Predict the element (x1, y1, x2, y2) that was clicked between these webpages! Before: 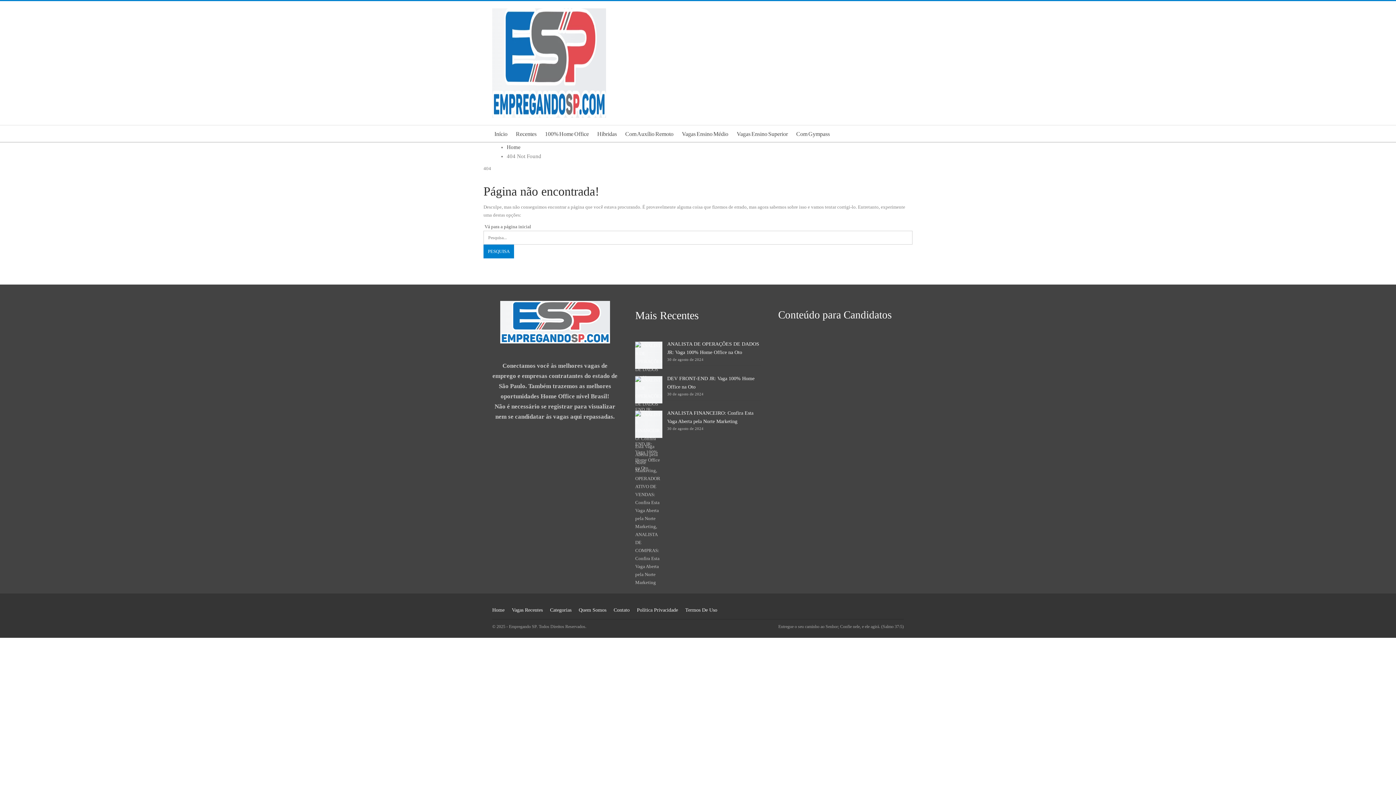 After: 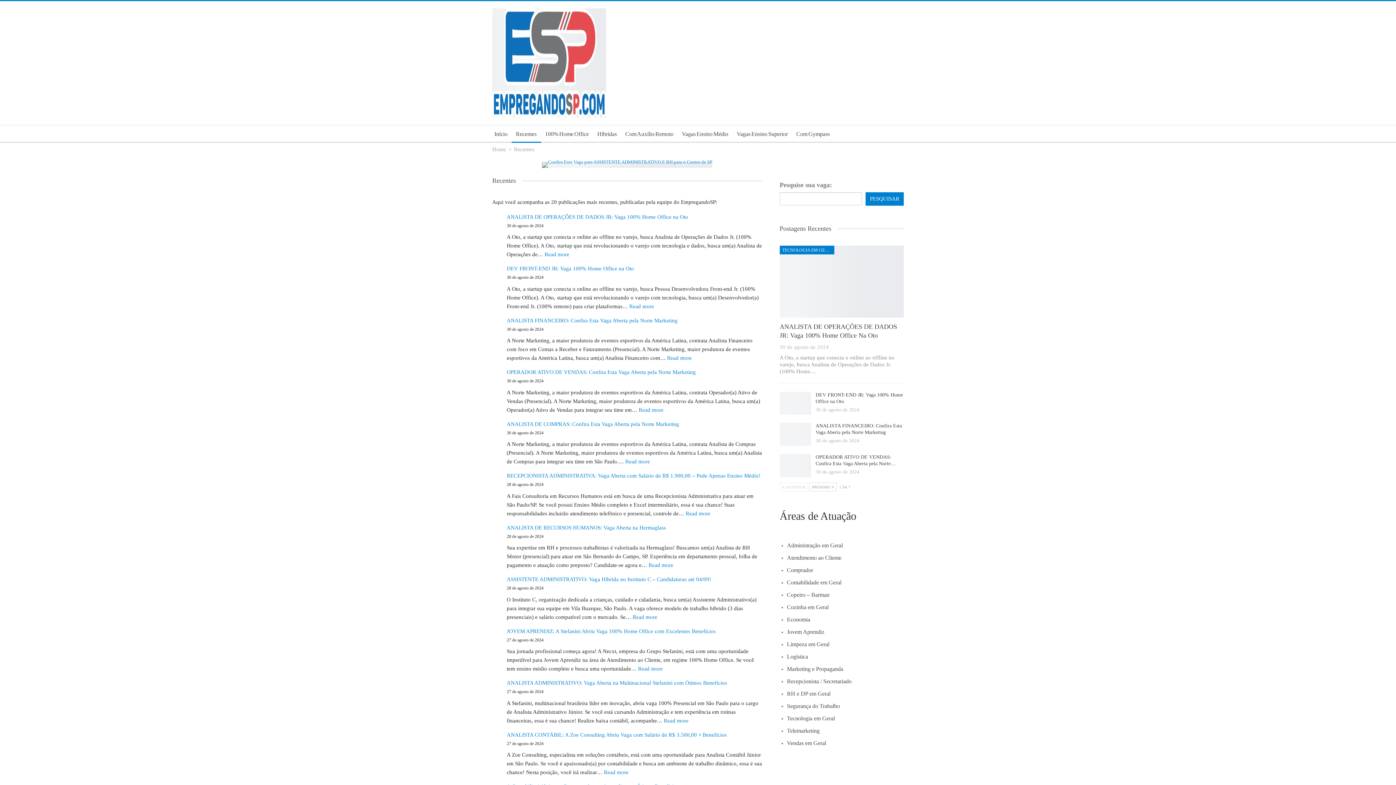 Action: bbox: (512, 607, 542, 613) label: Vagas Recentes